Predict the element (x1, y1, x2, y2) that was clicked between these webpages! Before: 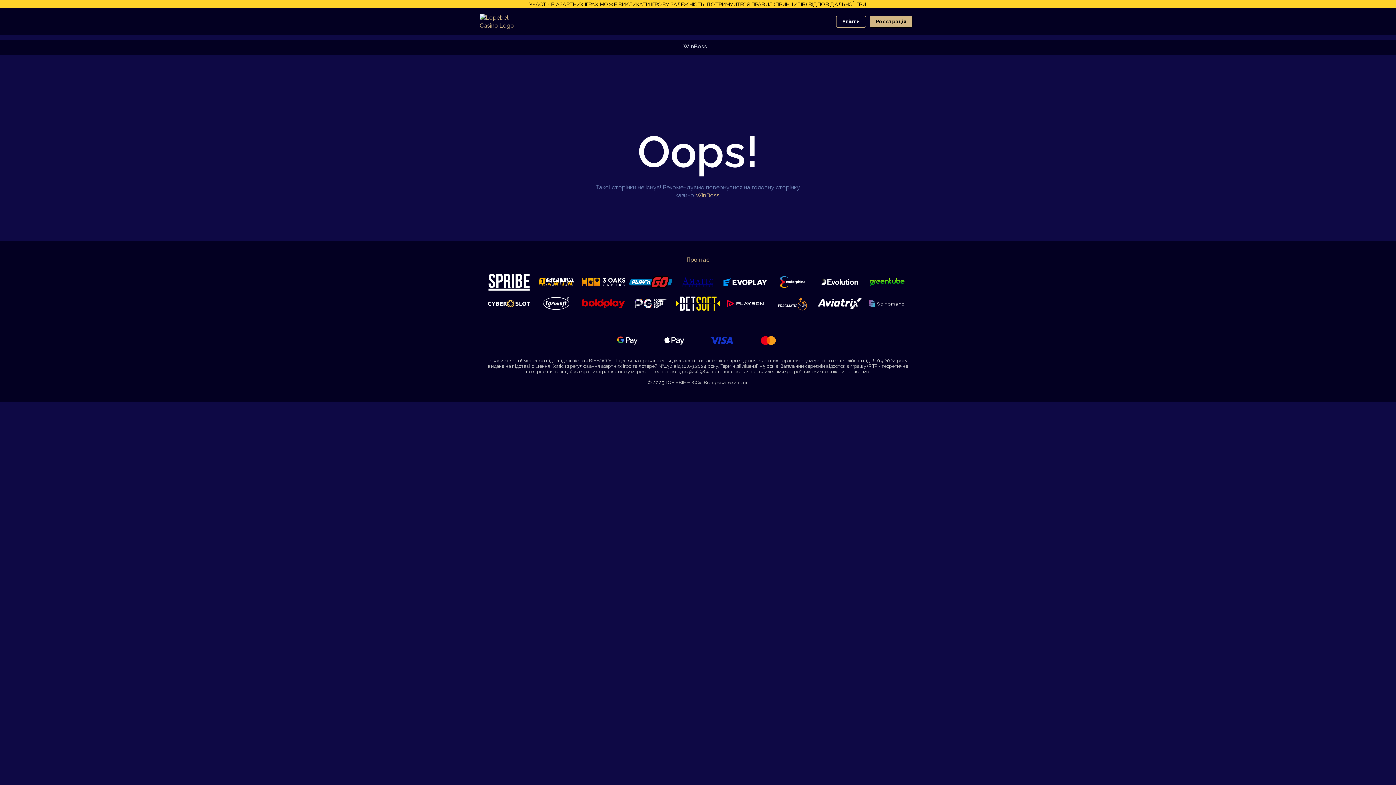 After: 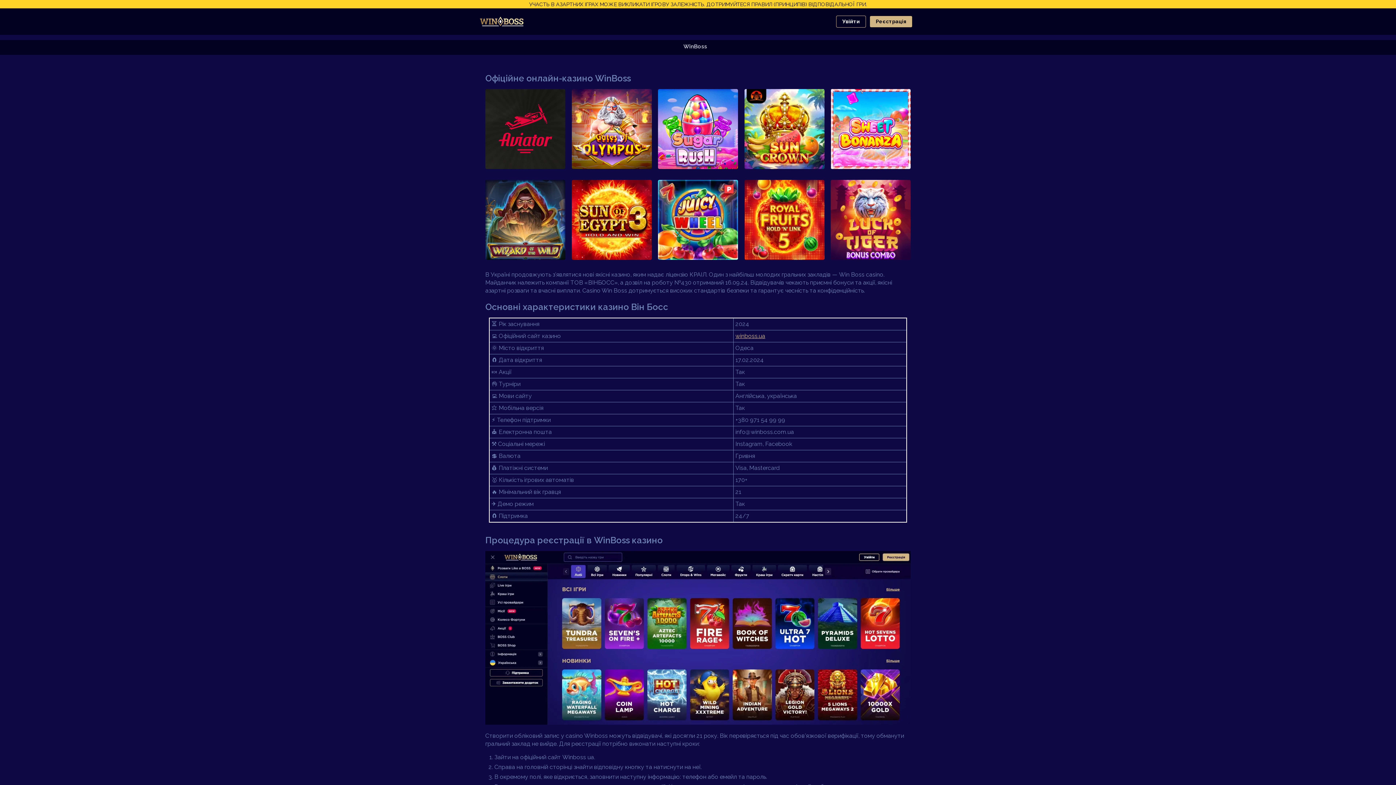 Action: bbox: (480, 13, 523, 29)